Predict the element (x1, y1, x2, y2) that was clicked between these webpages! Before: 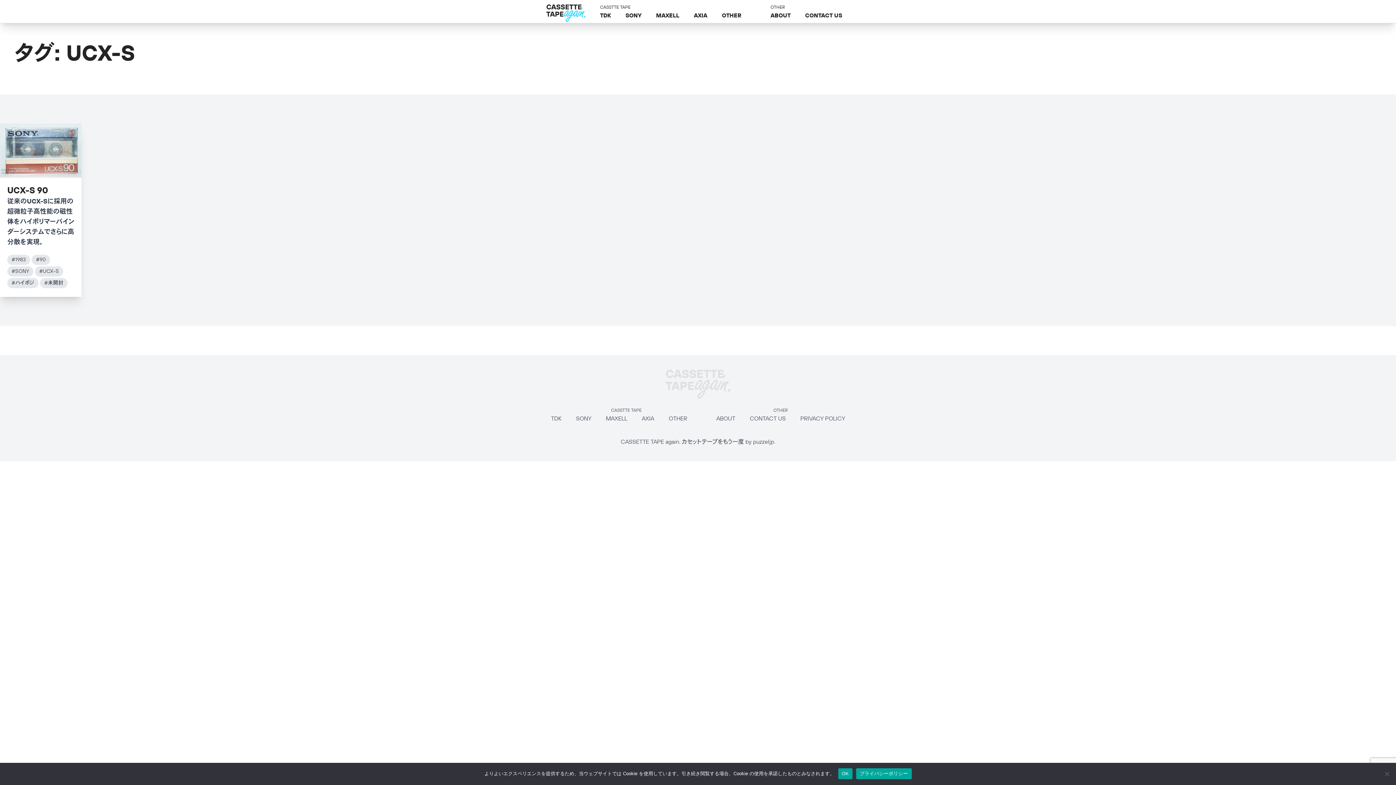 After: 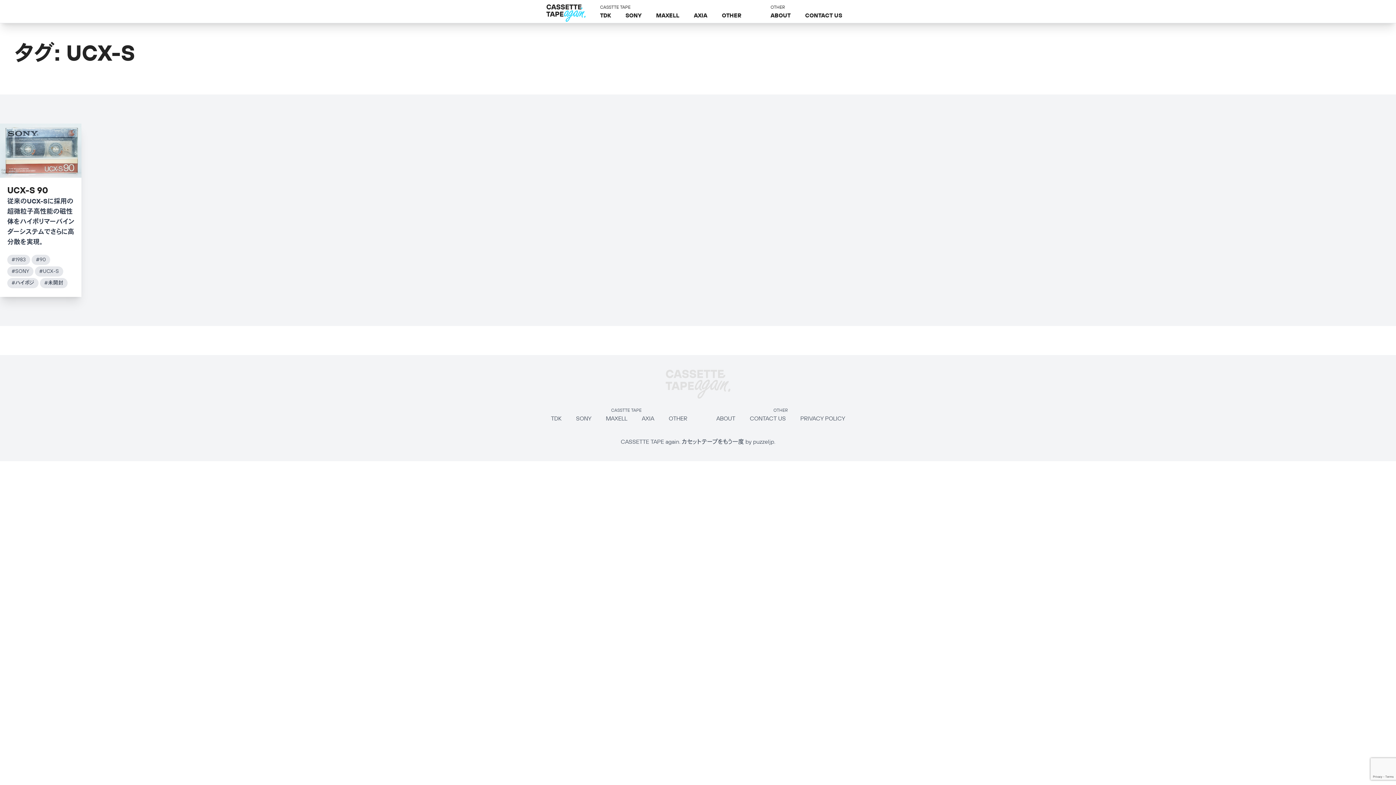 Action: label: OK bbox: (838, 768, 852, 779)